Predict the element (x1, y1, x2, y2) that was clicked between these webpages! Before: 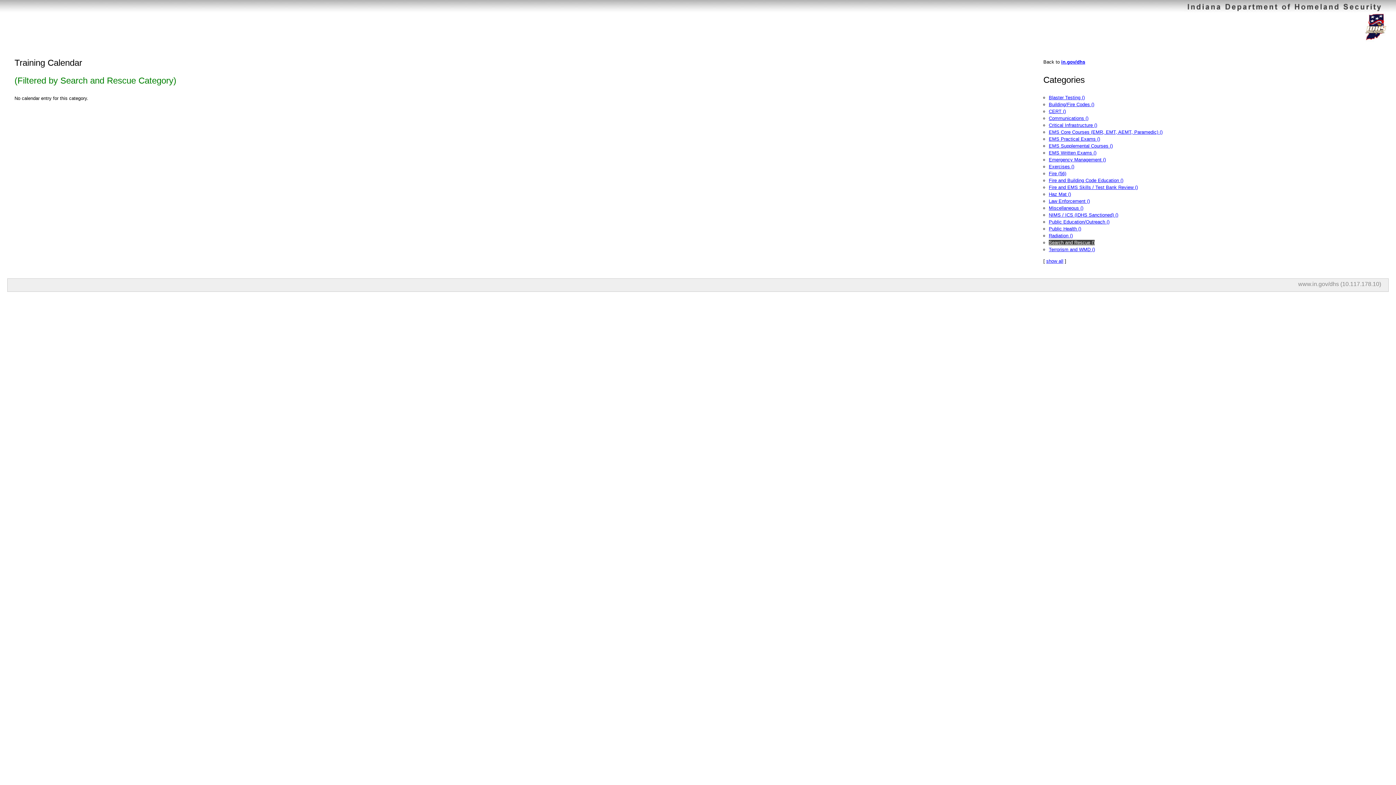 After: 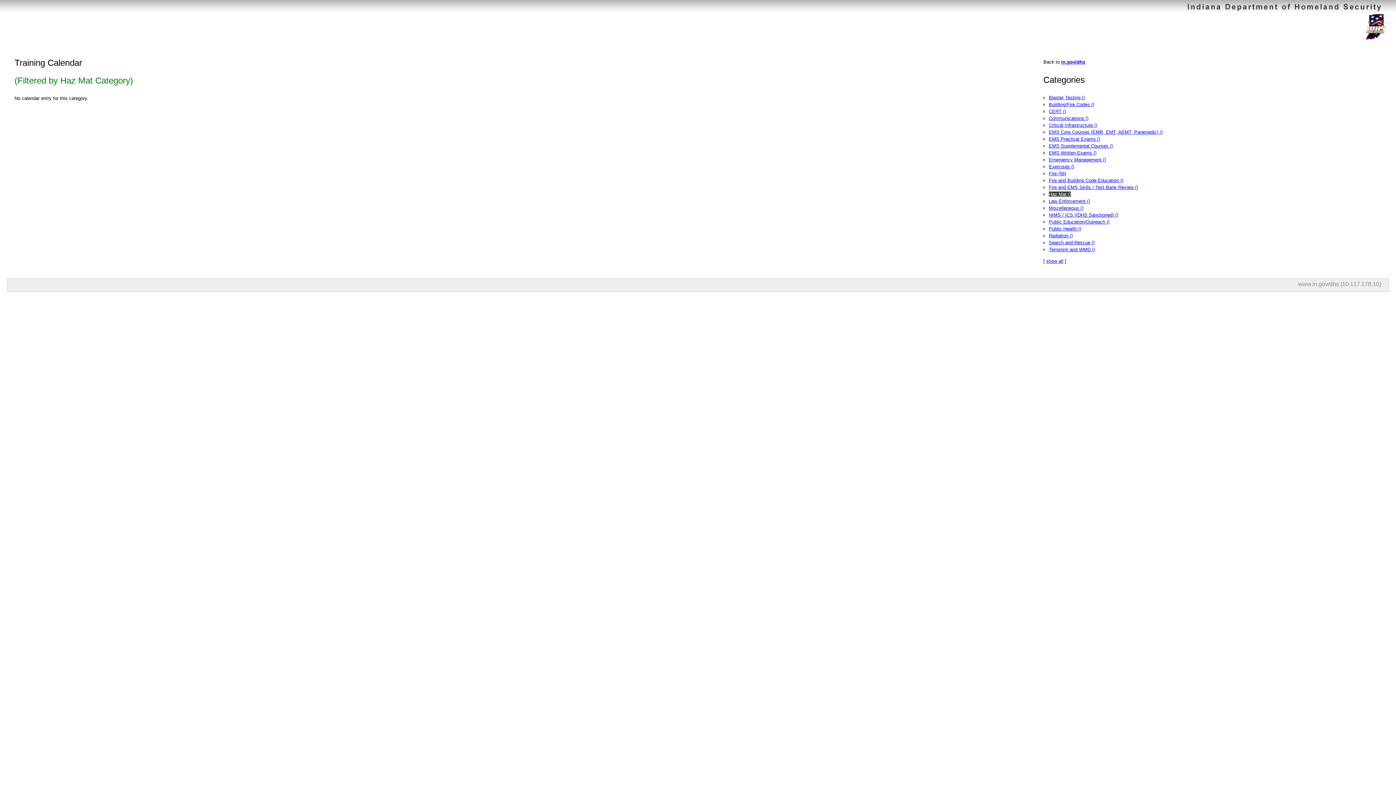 Action: label: Haz Mat () bbox: (1049, 191, 1071, 197)